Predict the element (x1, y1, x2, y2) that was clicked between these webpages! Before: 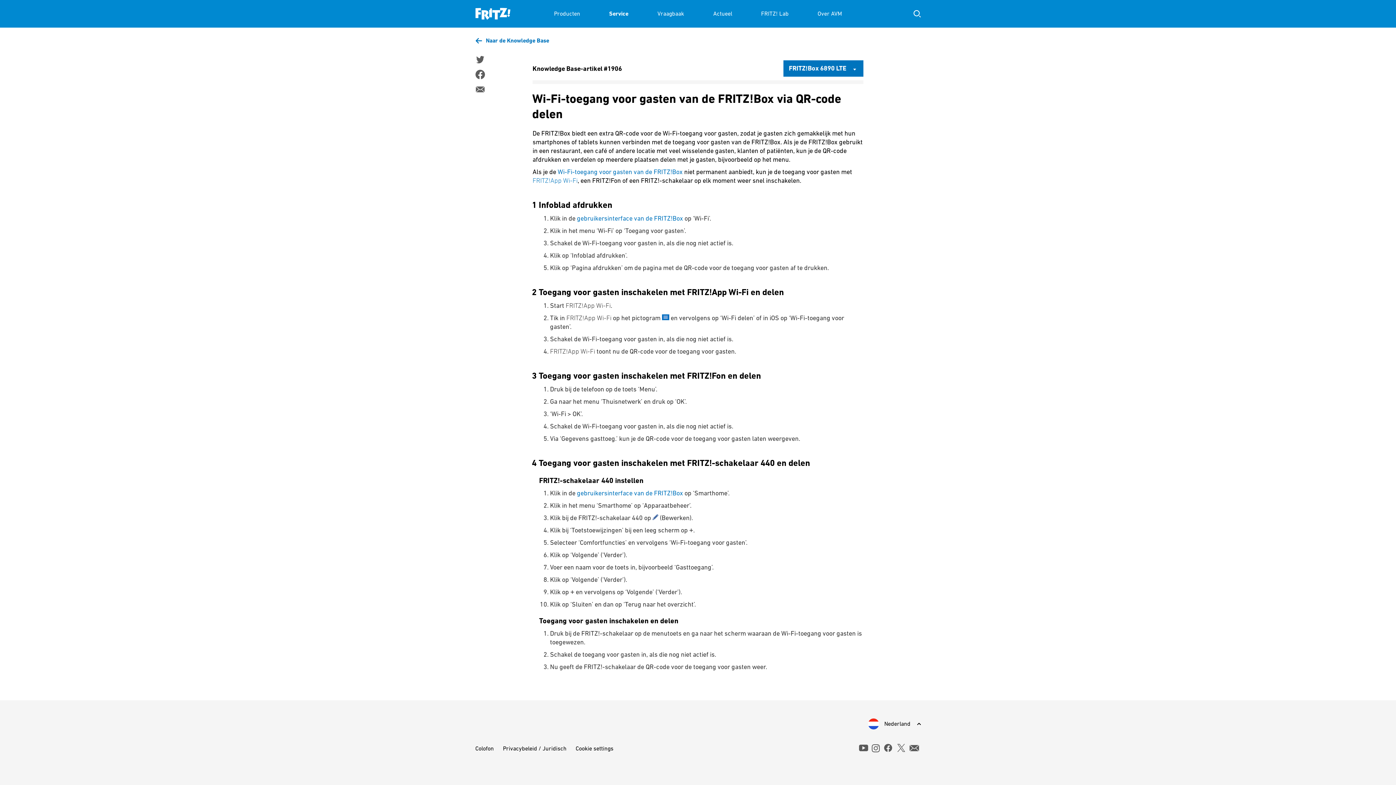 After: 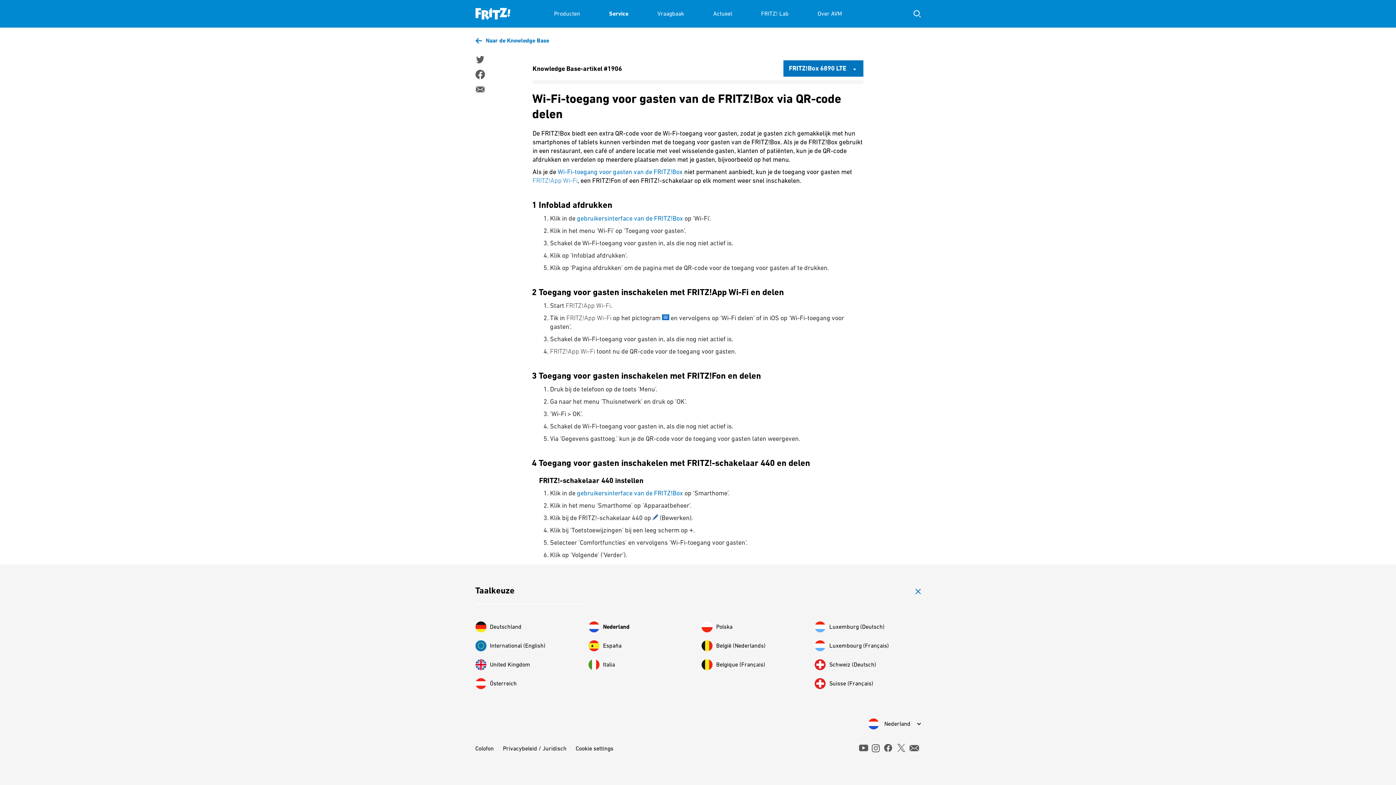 Action: label: Nederland bbox: (868, 718, 920, 729)